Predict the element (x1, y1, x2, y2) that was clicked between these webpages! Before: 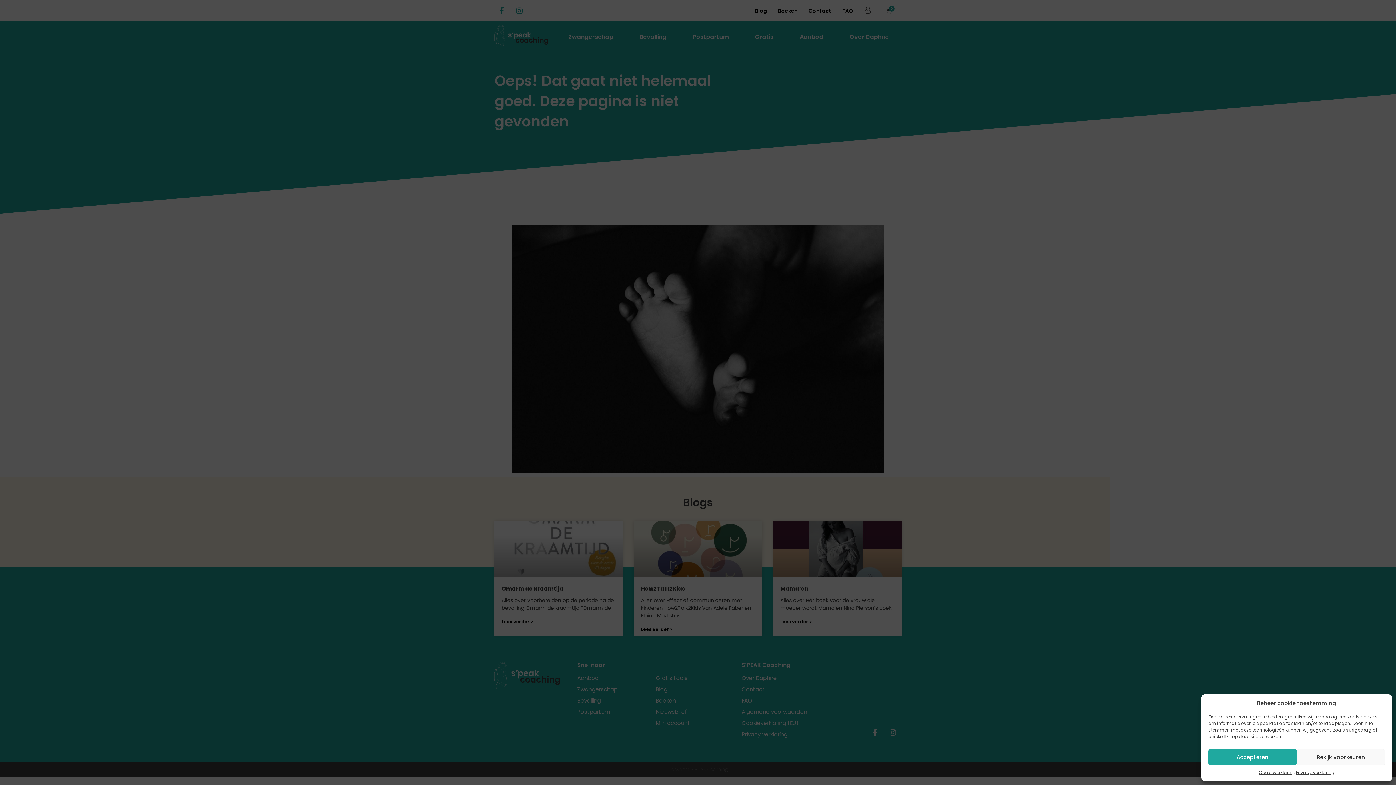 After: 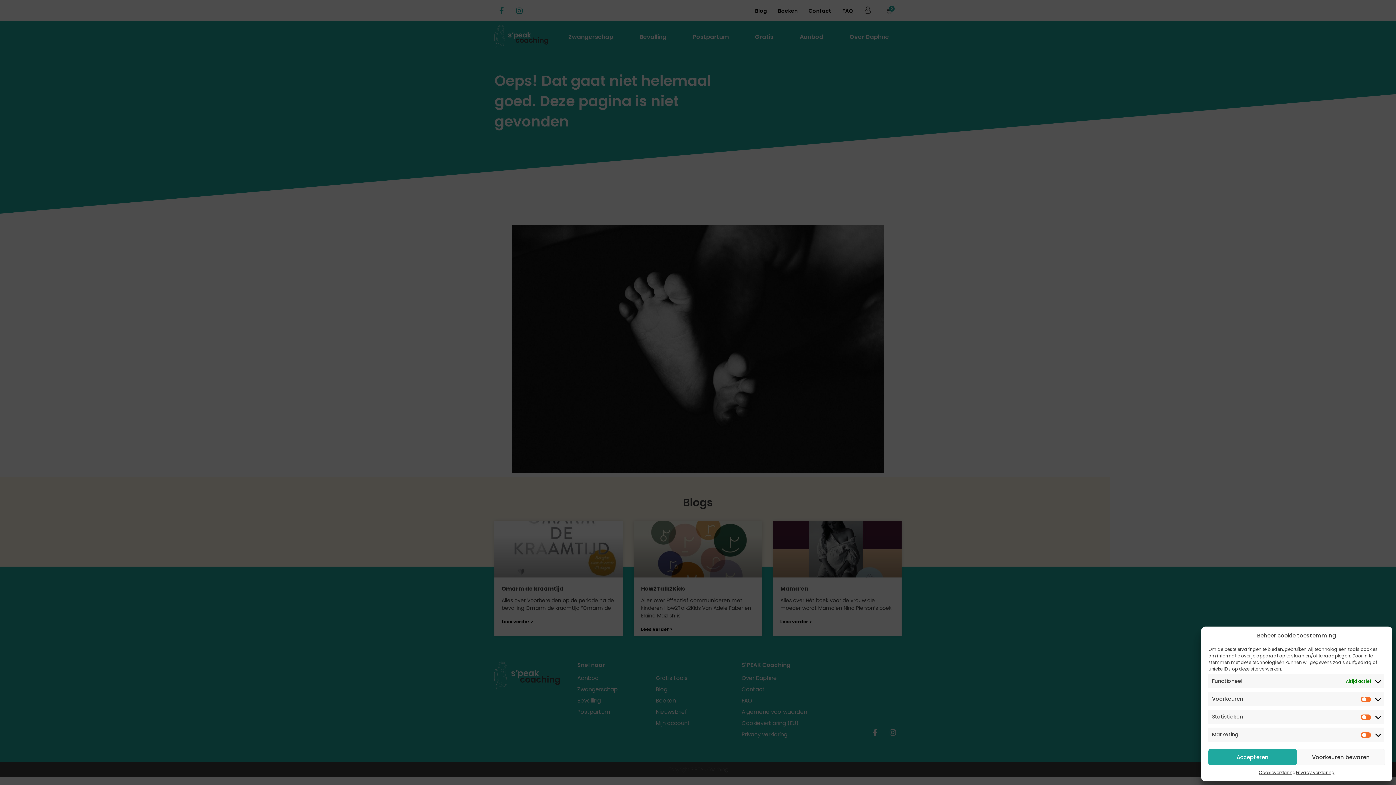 Action: bbox: (1297, 749, 1385, 765) label: Bekijk voorkeuren